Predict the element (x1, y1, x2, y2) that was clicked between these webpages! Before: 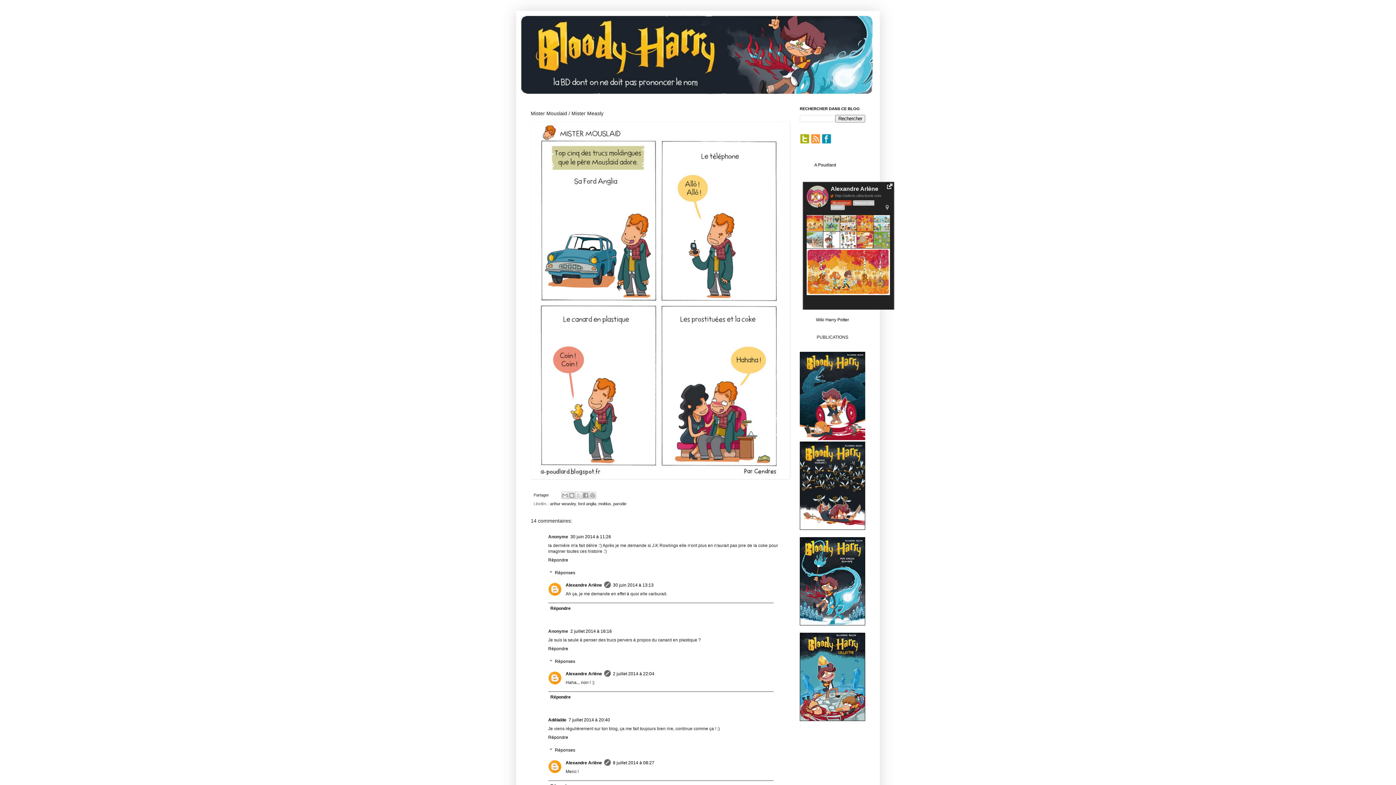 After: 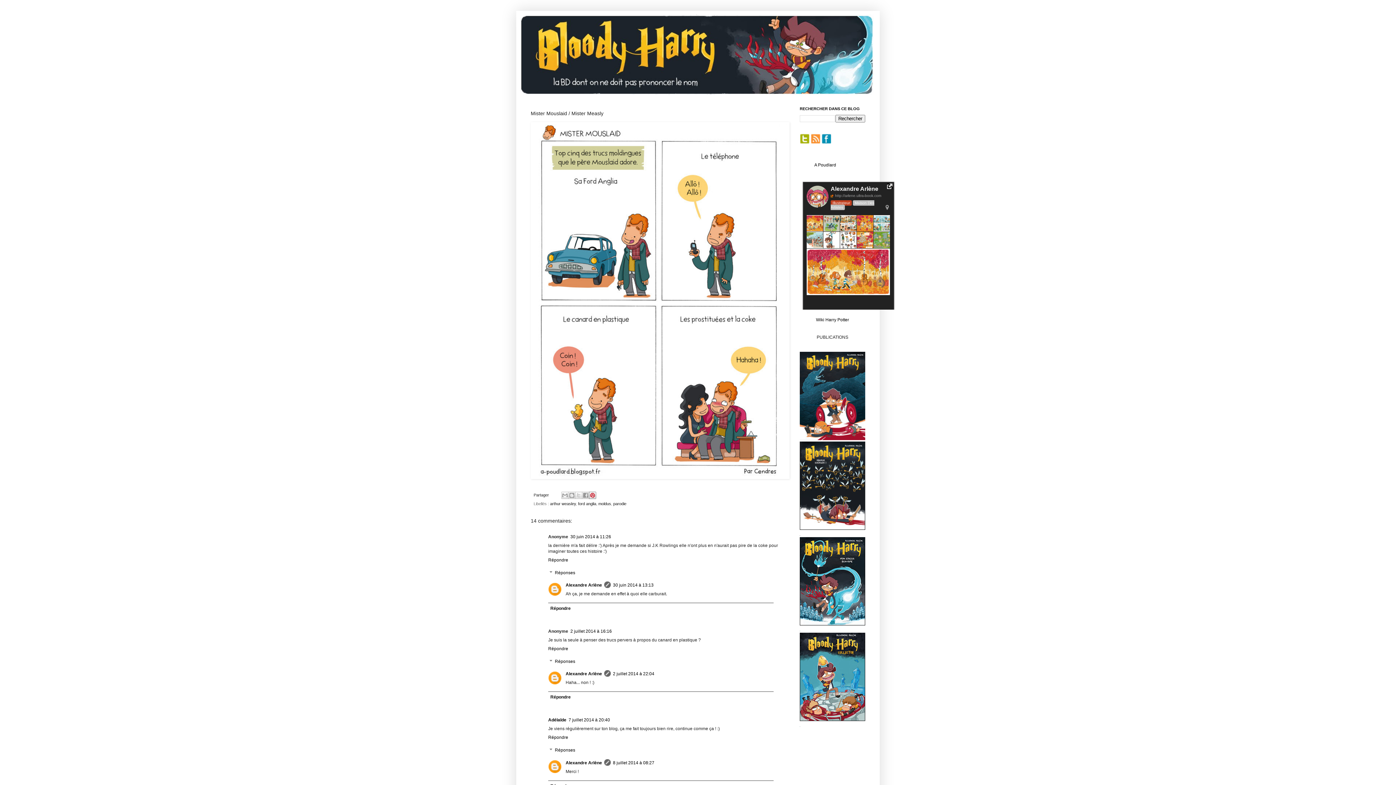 Action: label: Partager sur Pinterest bbox: (589, 492, 596, 499)